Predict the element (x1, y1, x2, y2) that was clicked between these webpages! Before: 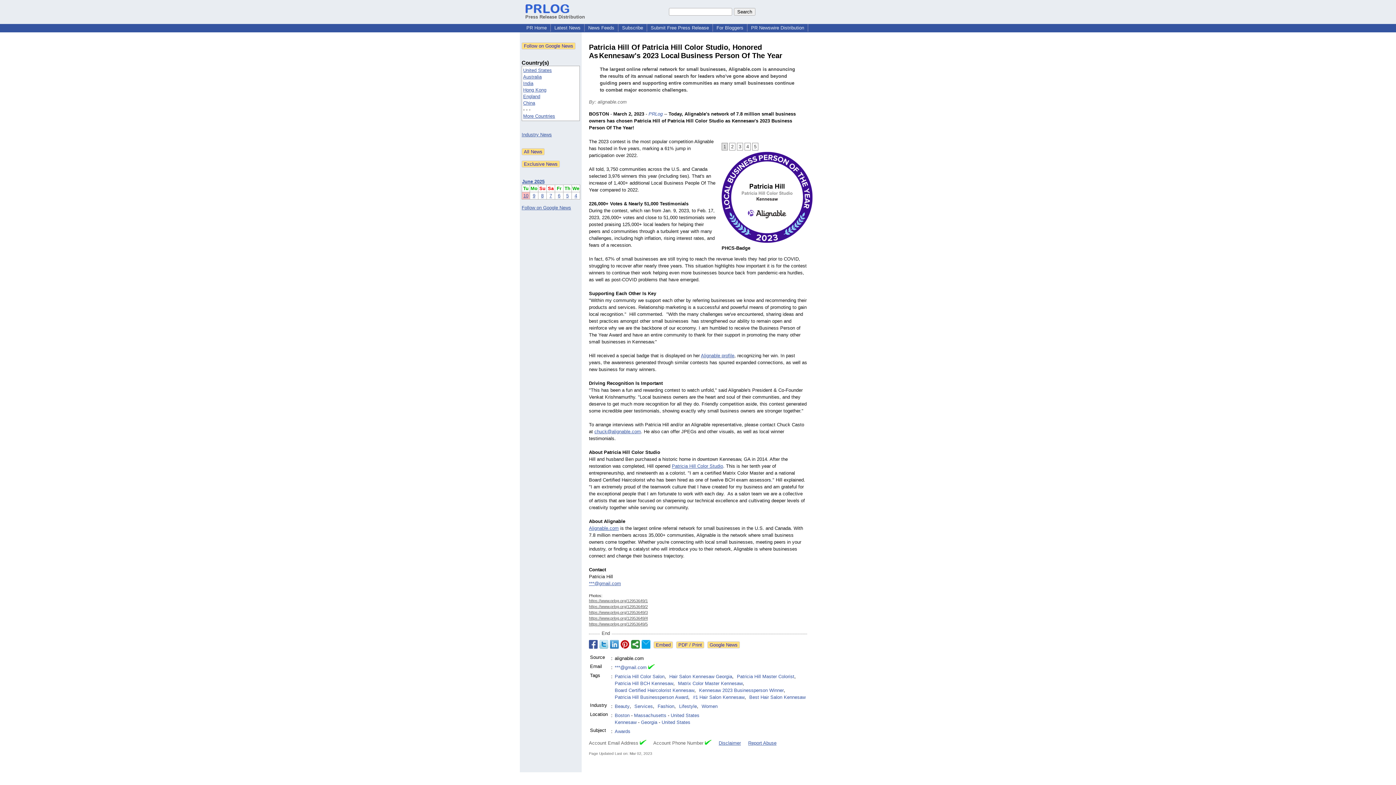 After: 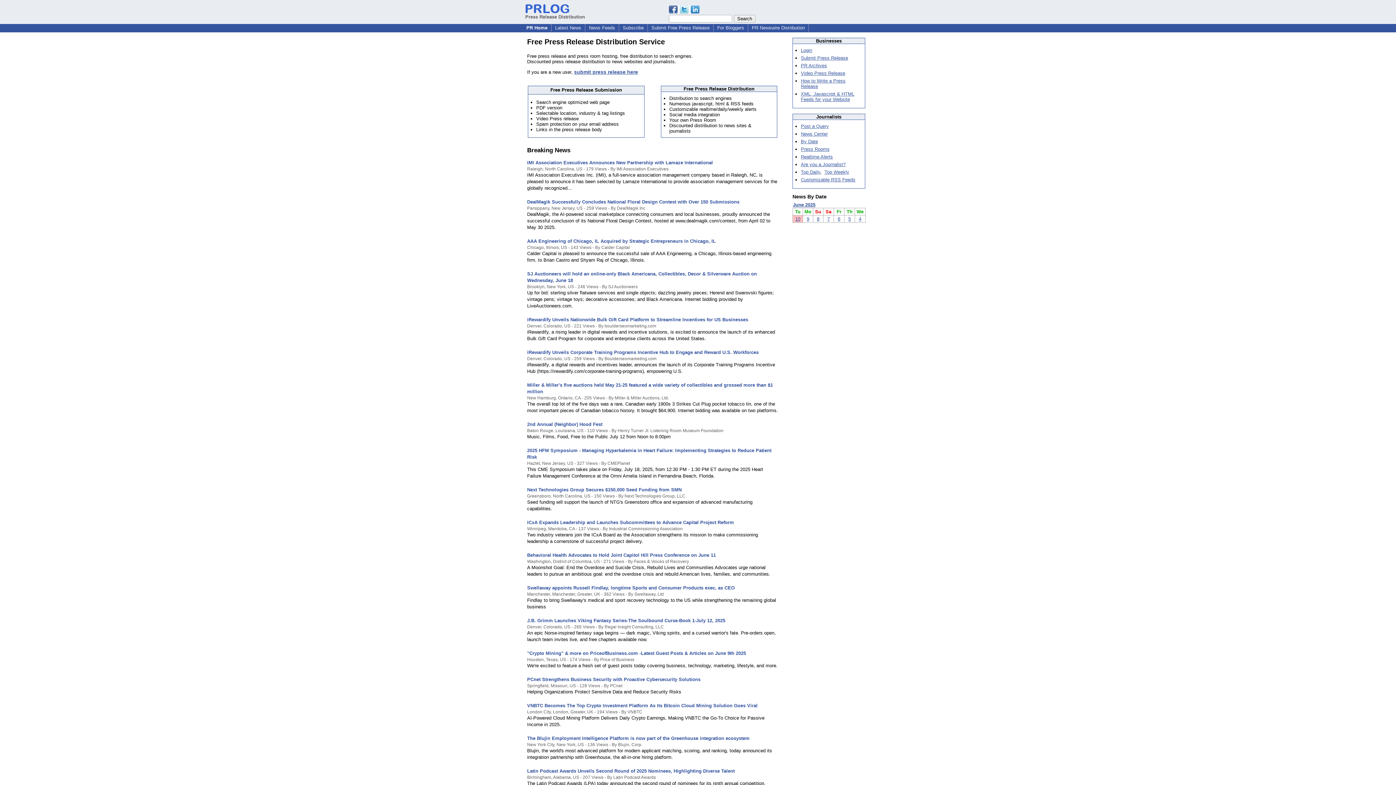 Action: bbox: (525, 8, 585, 19) label: 
Press Release Distribution